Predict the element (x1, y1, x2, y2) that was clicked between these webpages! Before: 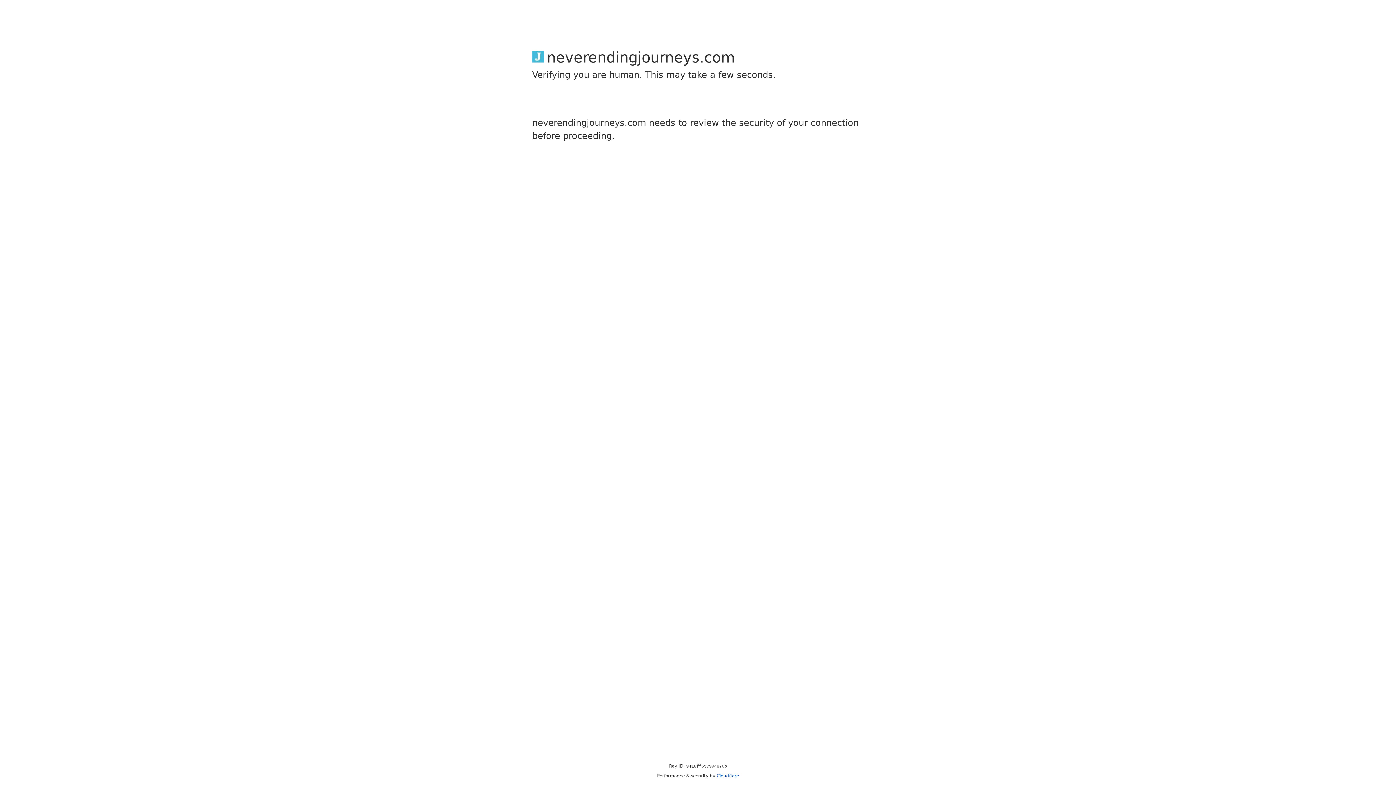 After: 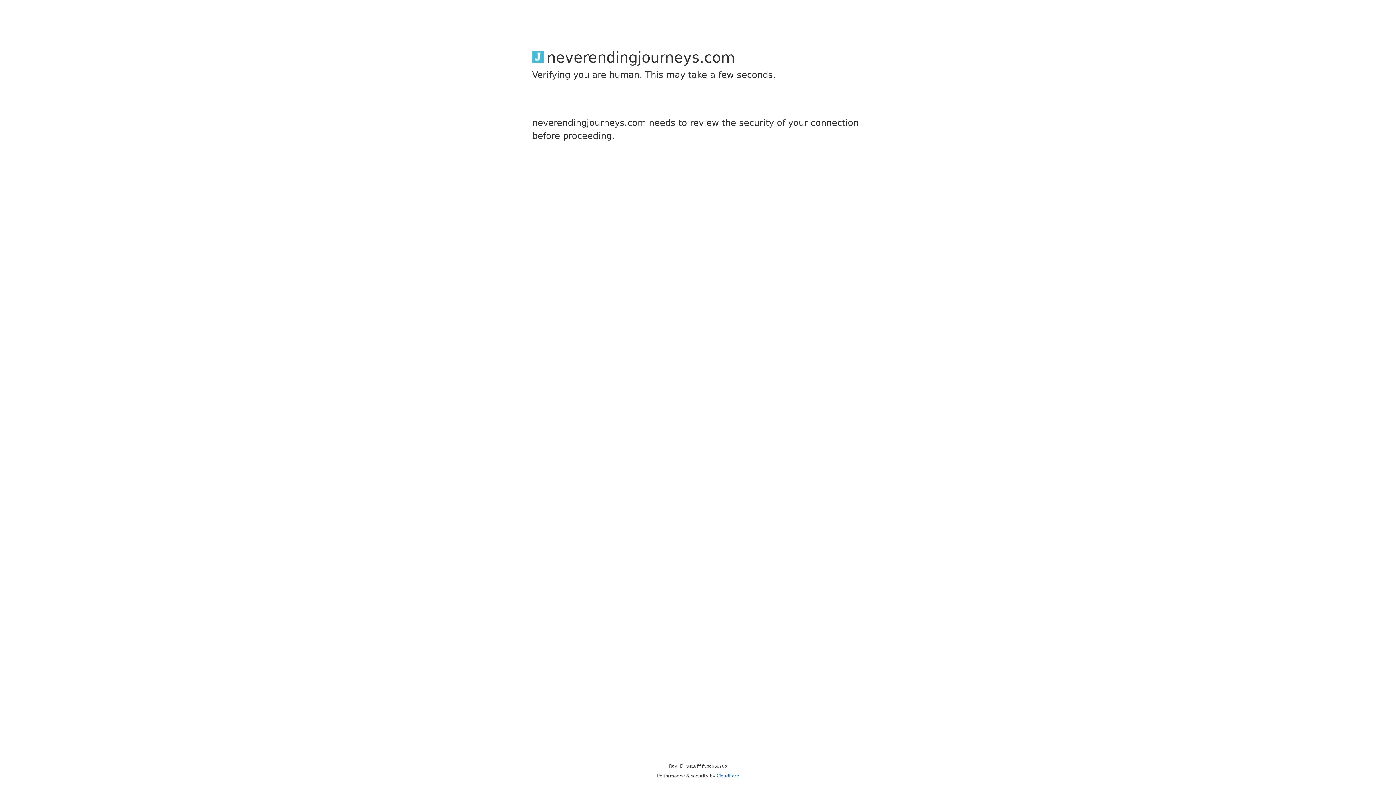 Action: bbox: (716, 773, 739, 778) label: Cloudflare